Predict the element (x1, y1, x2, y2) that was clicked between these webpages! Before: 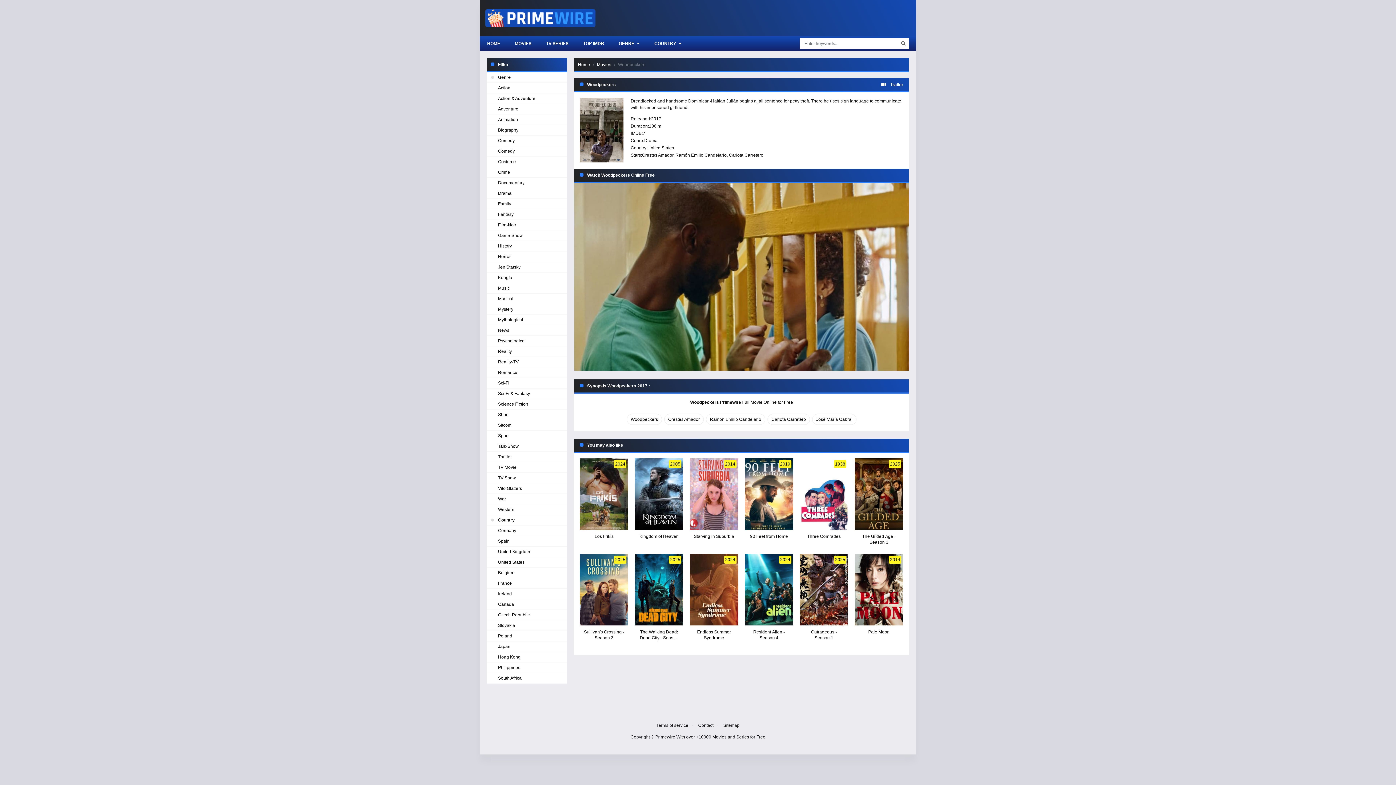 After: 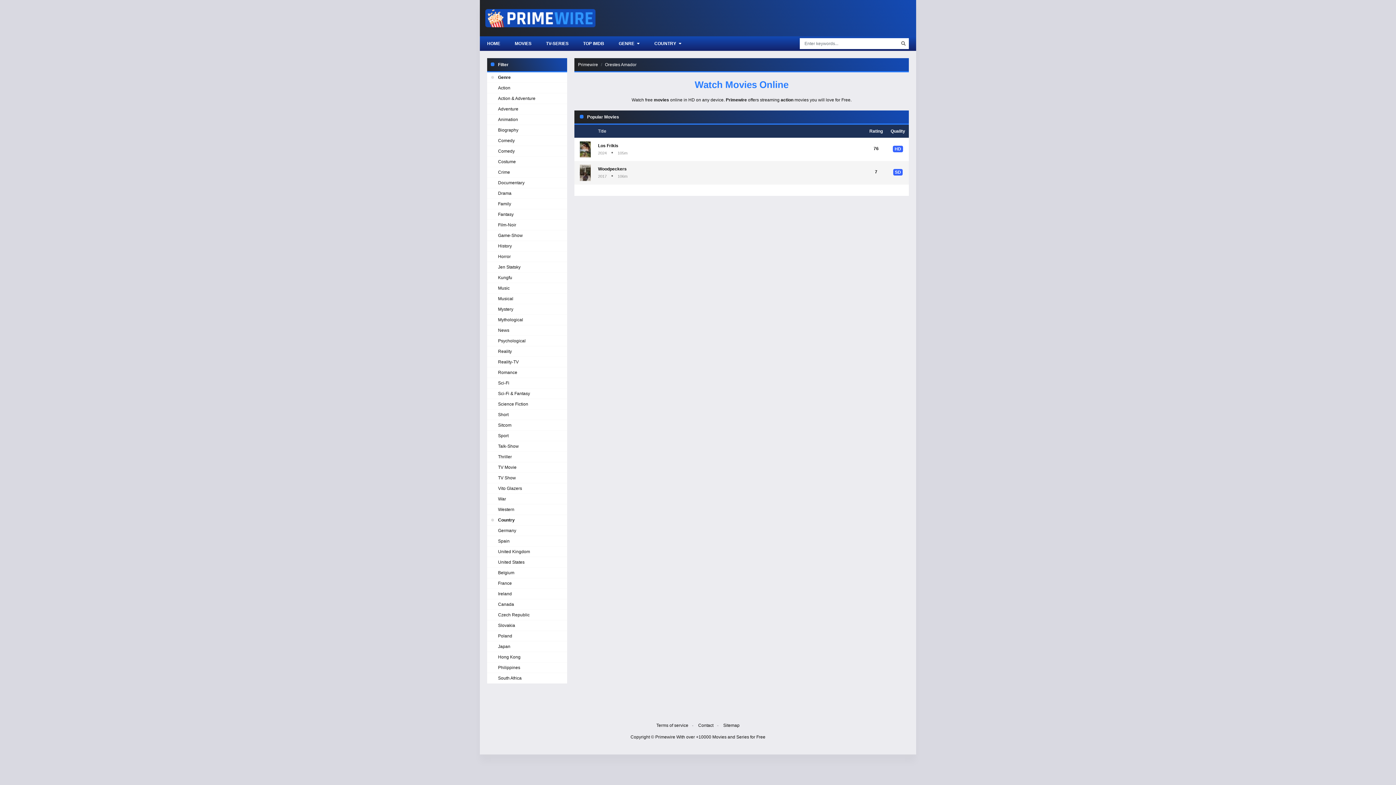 Action: bbox: (642, 152, 673, 157) label: Orestes Amador